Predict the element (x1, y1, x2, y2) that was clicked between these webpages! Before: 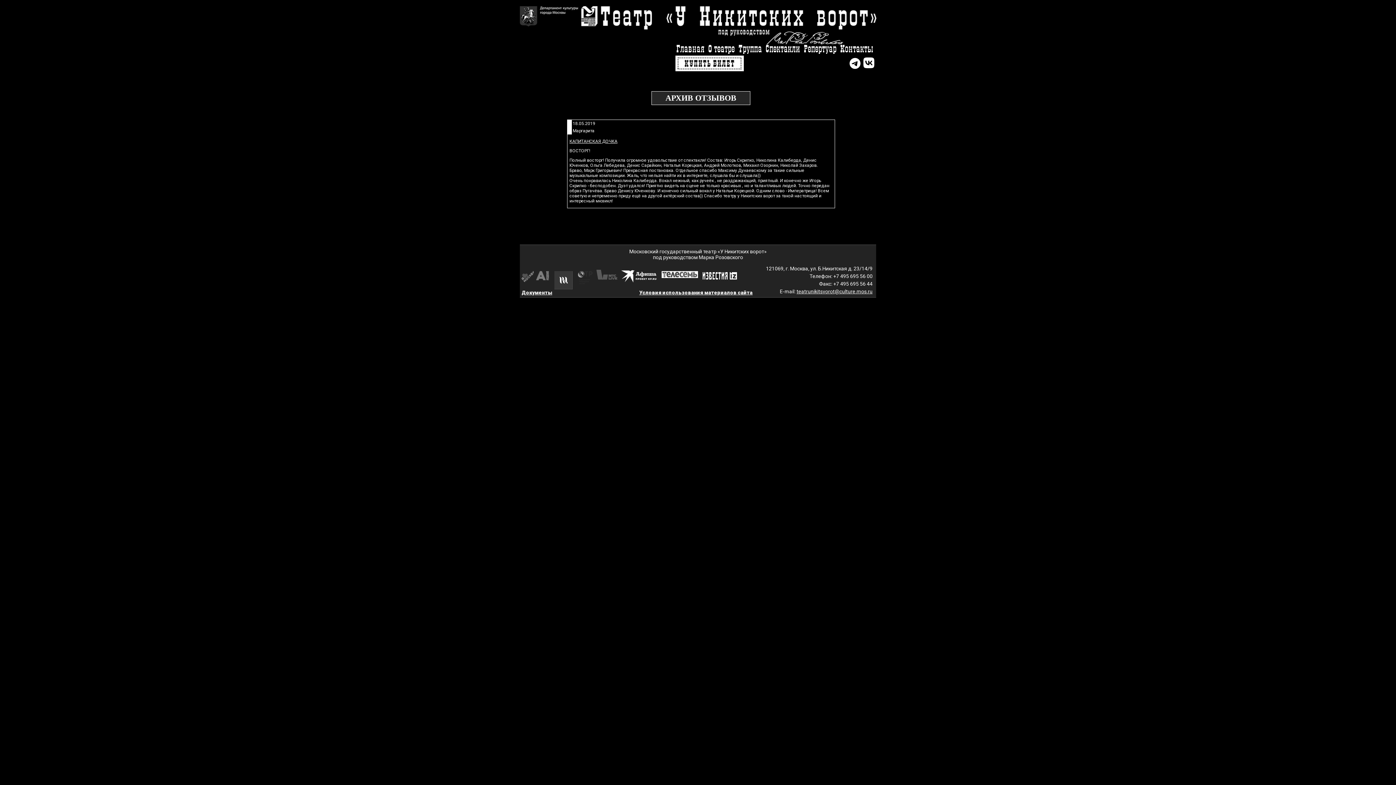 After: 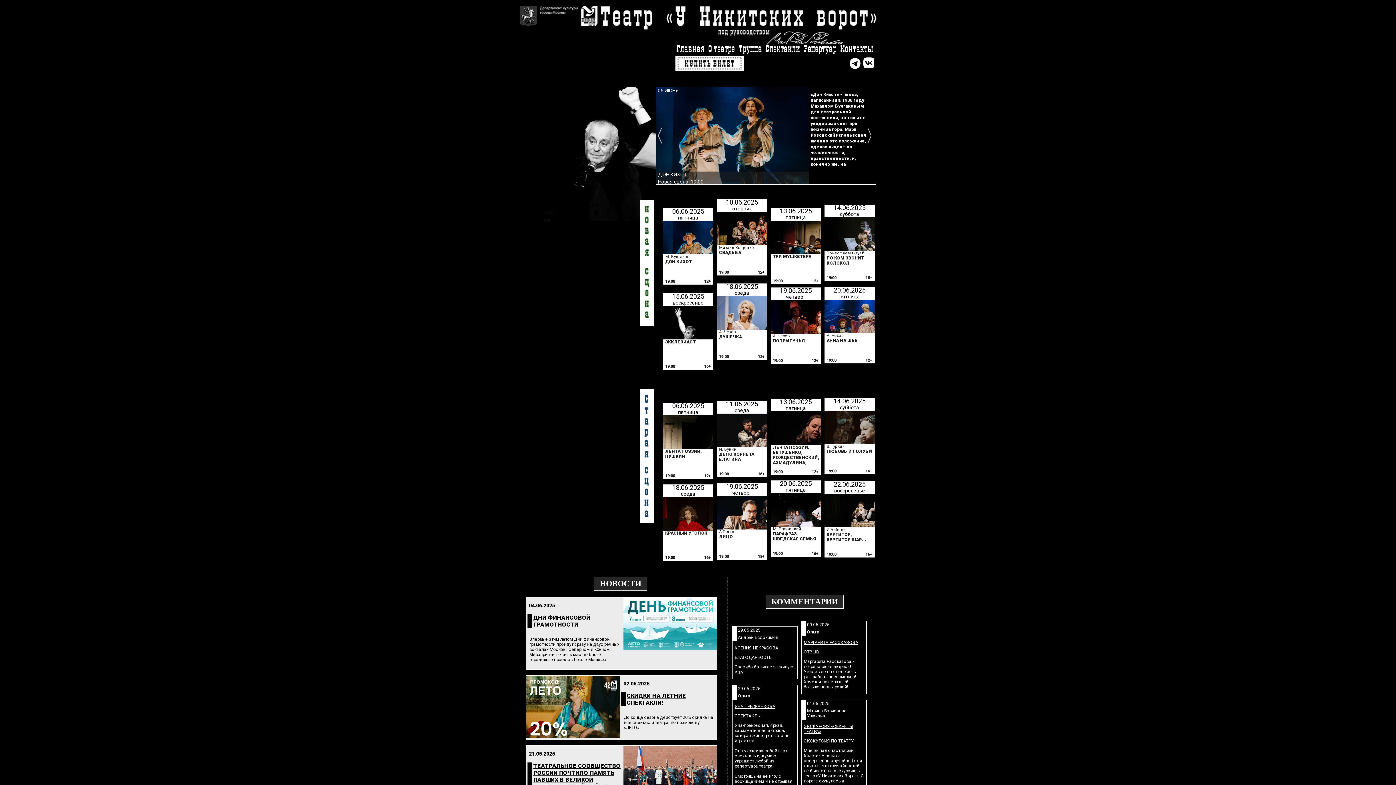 Action: label: Главная bbox: (676, 44, 704, 53)